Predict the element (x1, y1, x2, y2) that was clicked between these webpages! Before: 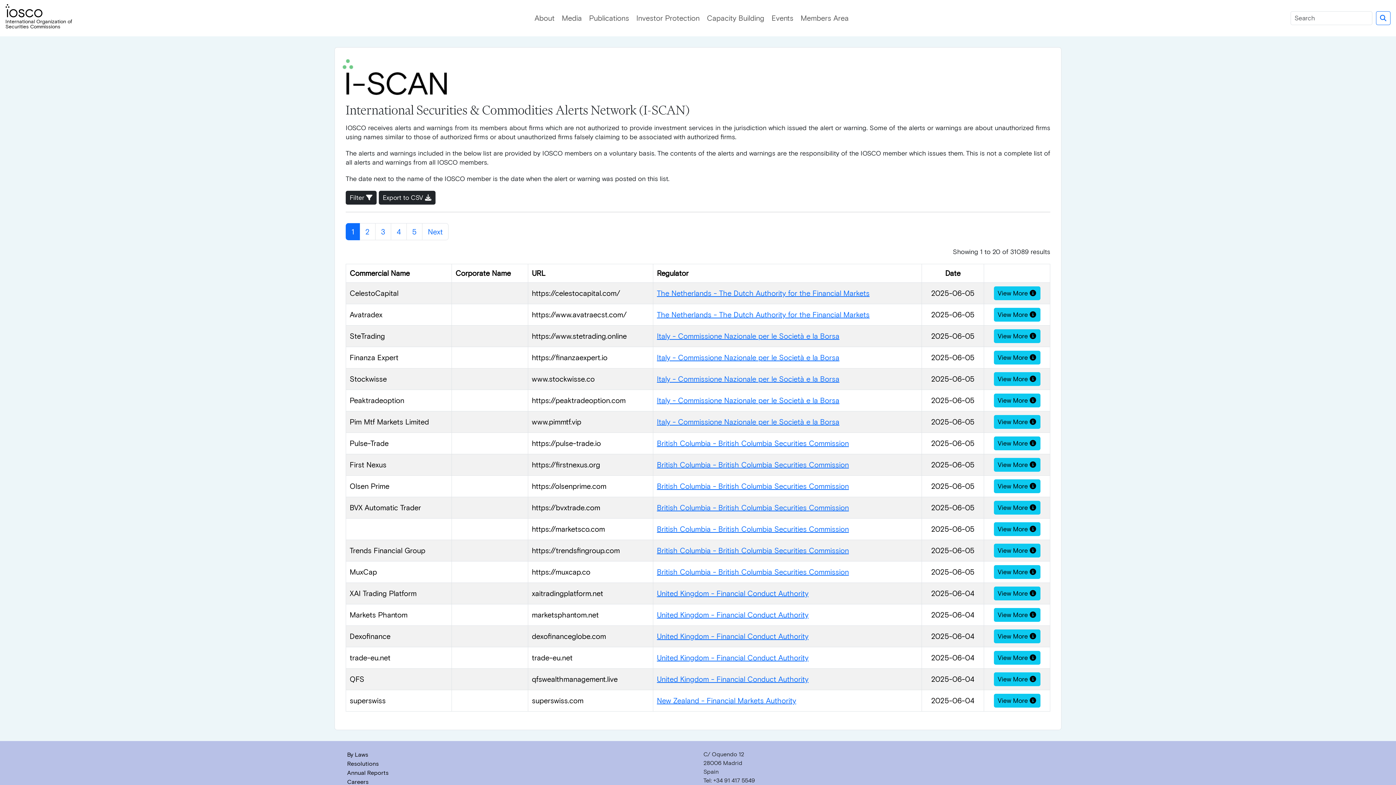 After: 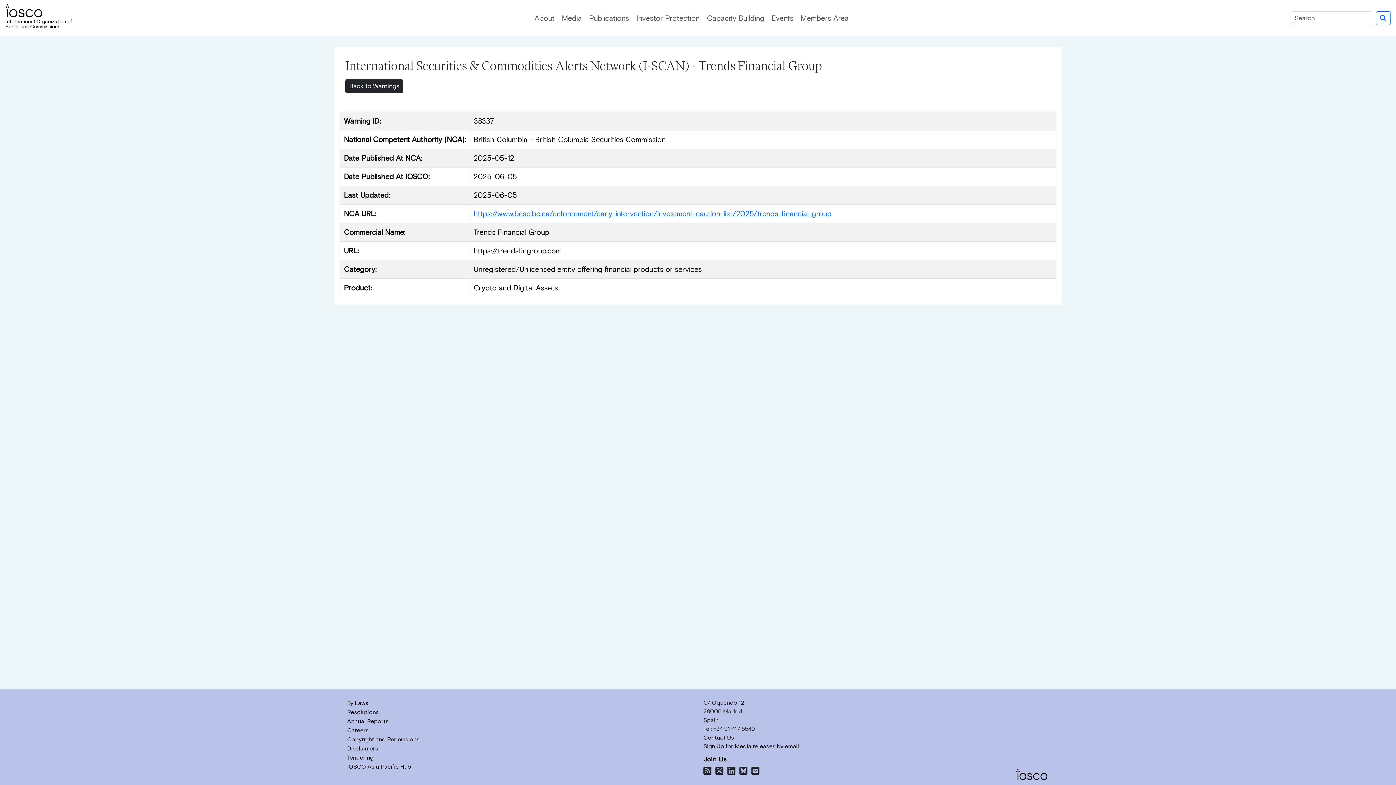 Action: label: View More  bbox: (994, 544, 1040, 557)